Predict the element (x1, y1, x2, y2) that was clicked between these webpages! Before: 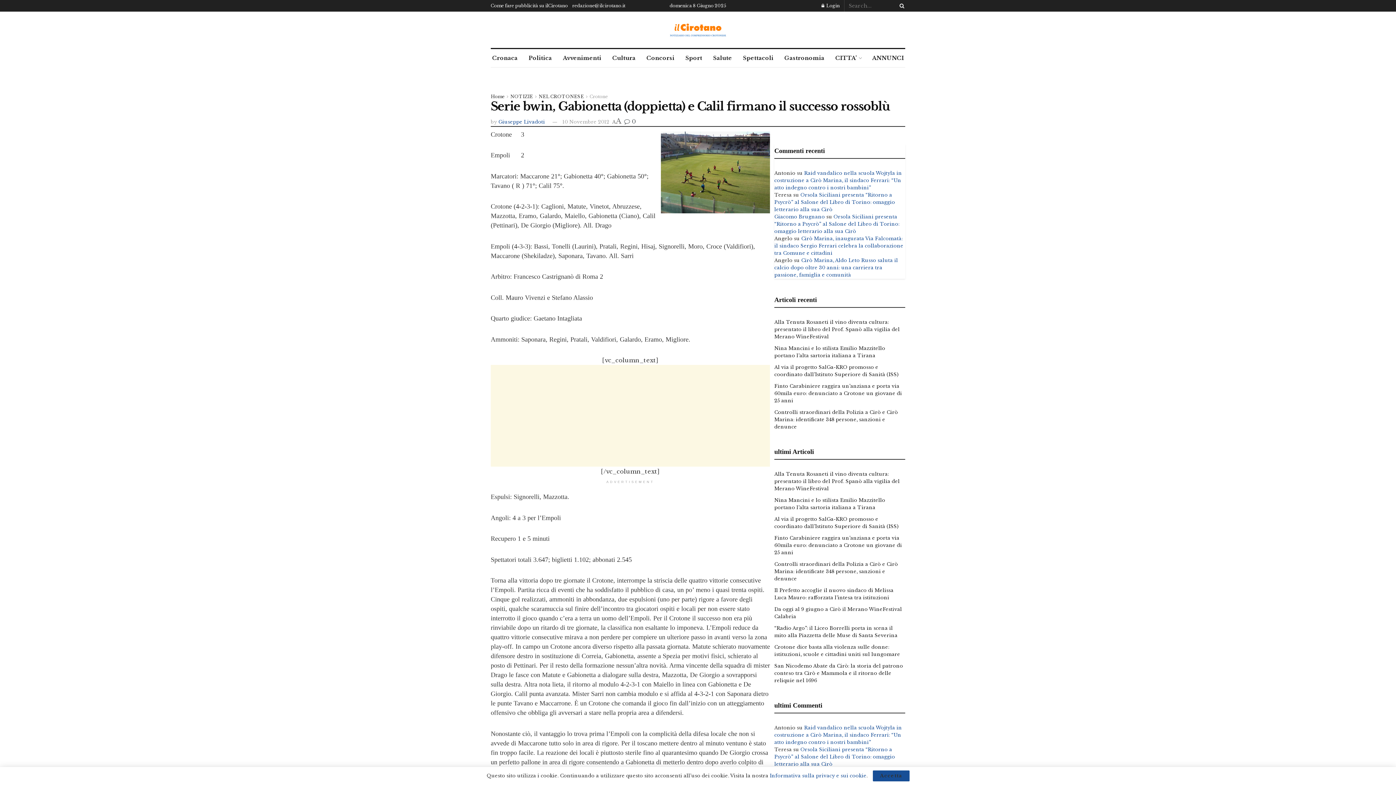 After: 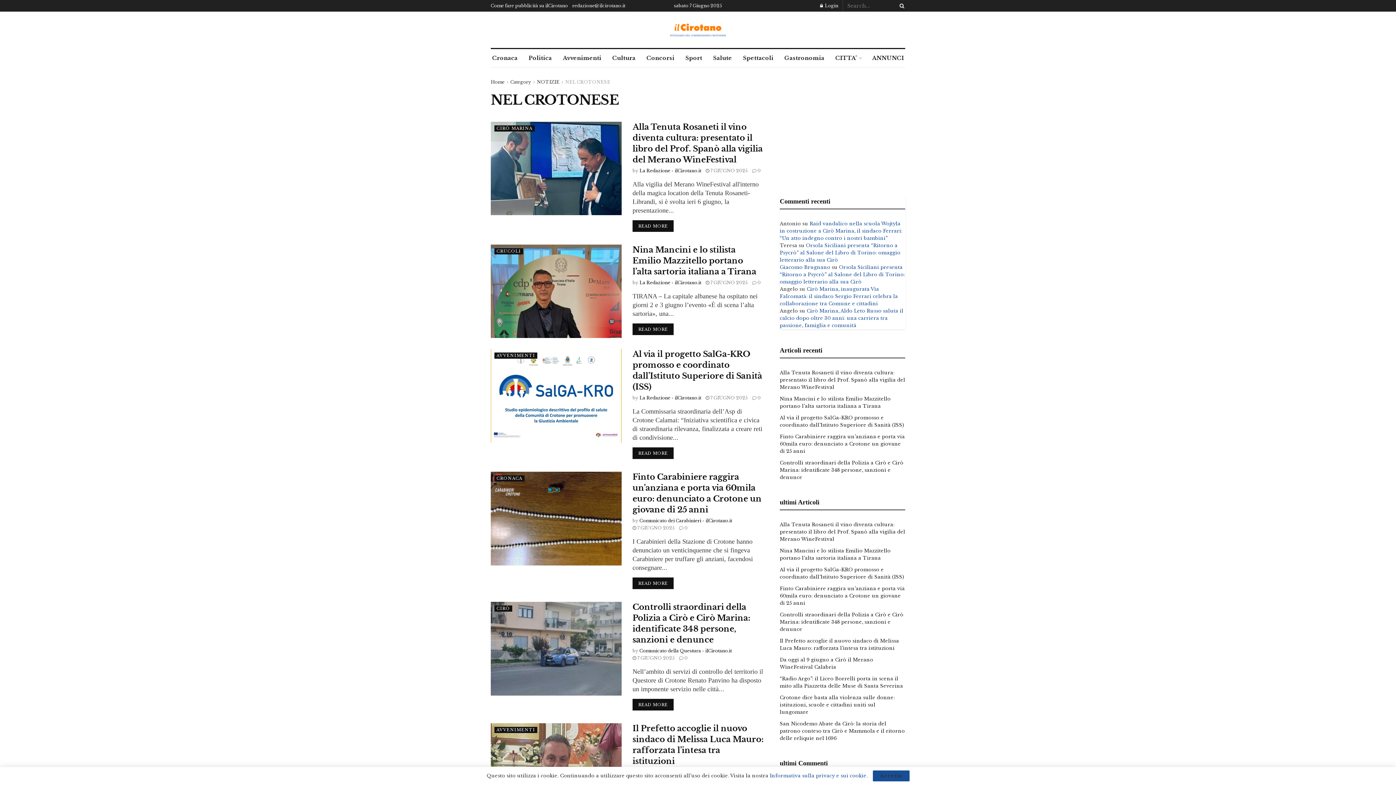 Action: bbox: (538, 93, 584, 99) label: NEL CROTONESE